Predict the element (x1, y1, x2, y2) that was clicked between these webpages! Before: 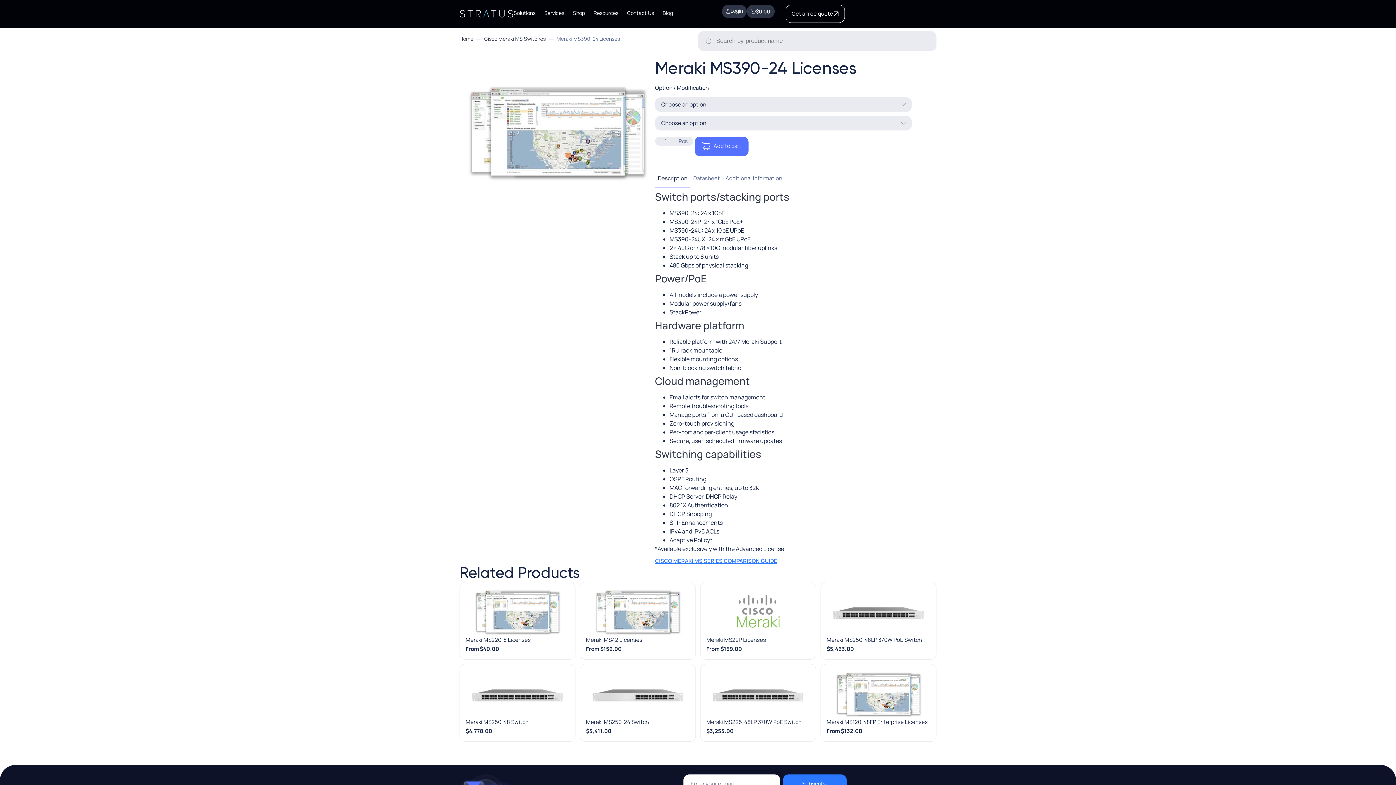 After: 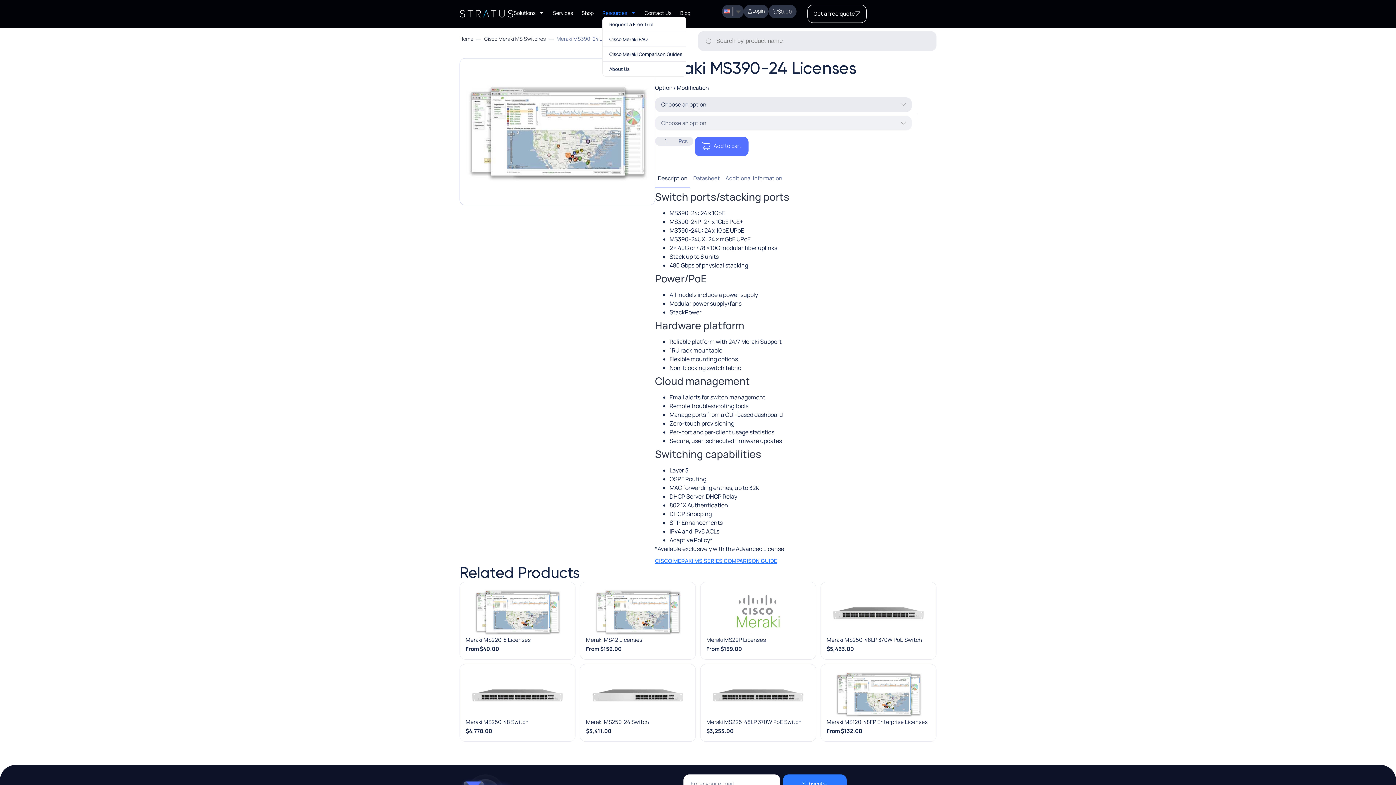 Action: label: Resources bbox: (593, 8, 618, 16)